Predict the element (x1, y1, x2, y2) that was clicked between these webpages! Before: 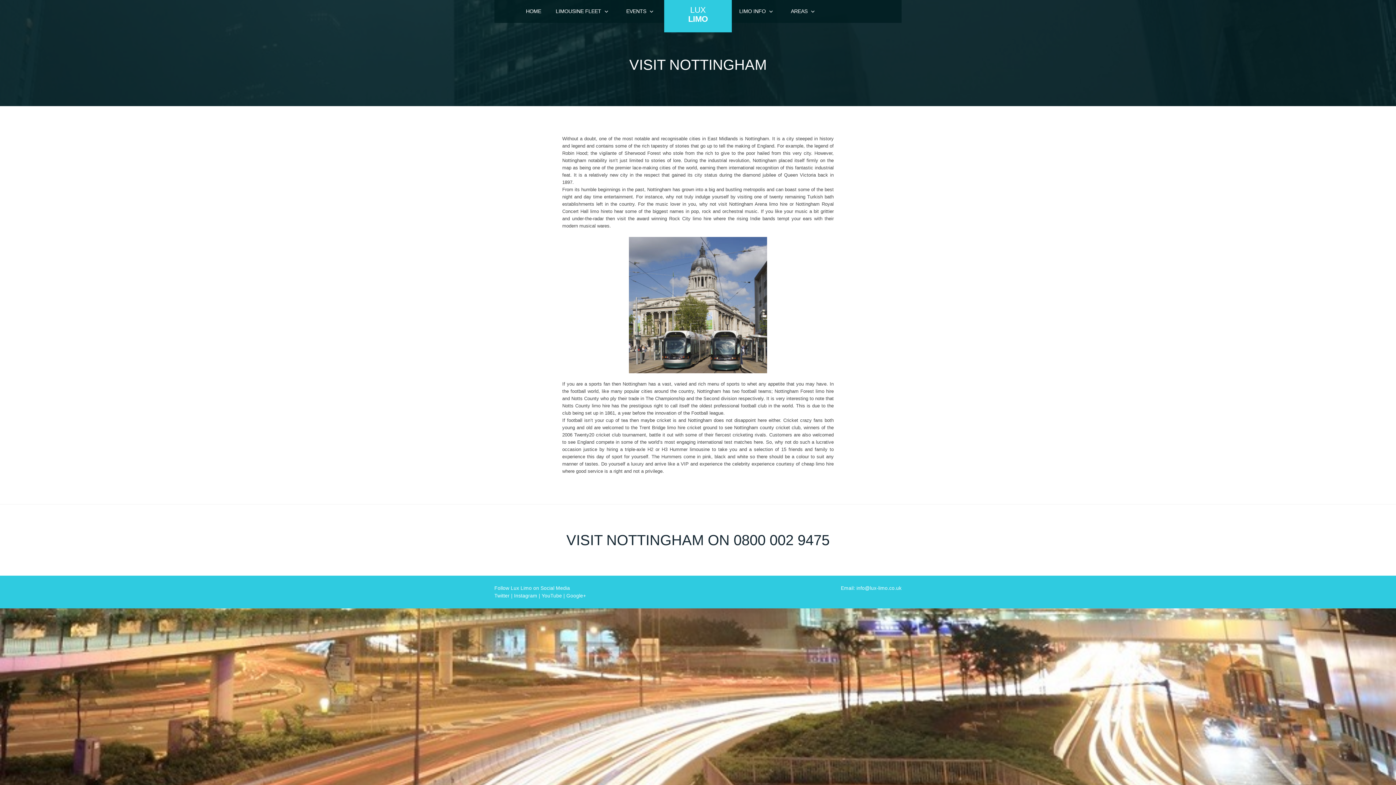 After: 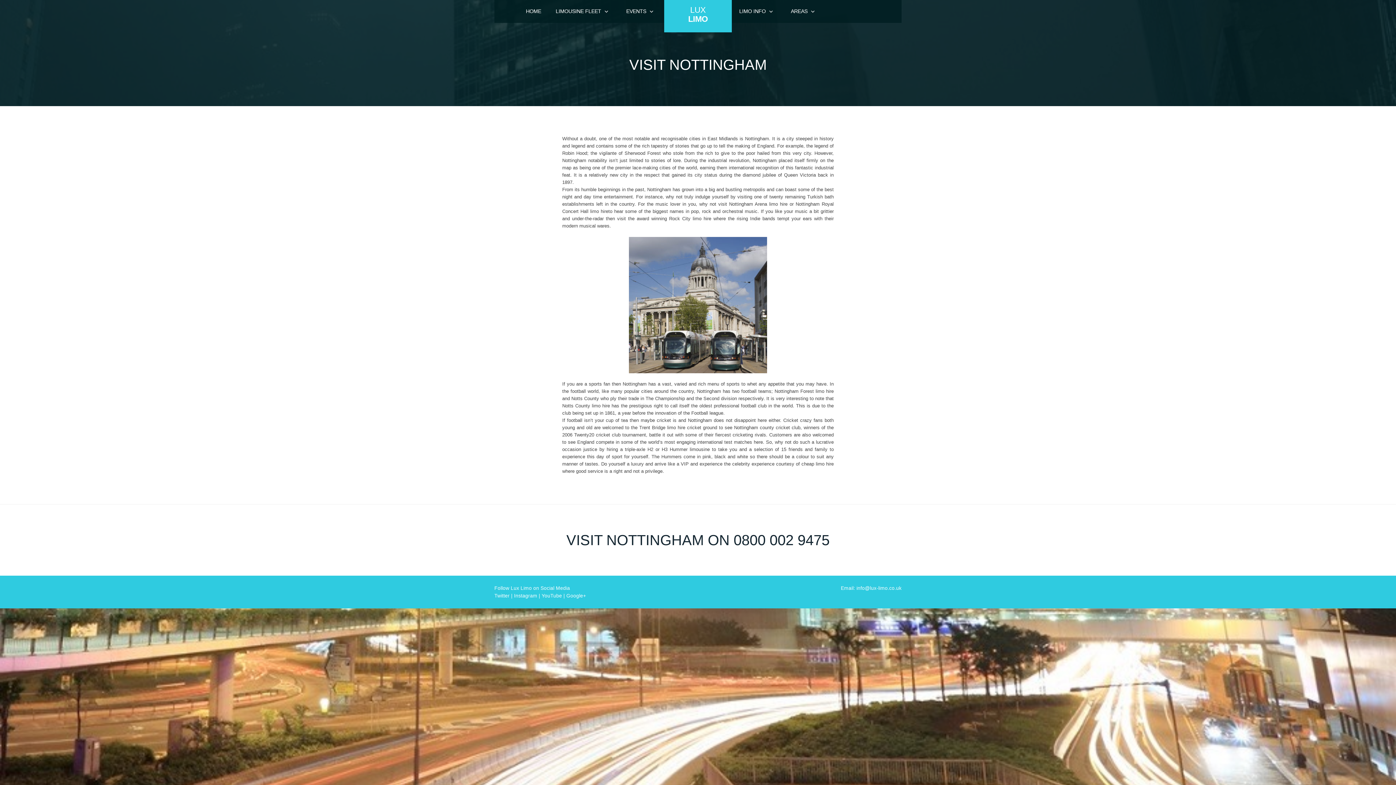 Action: bbox: (841, 584, 901, 592) label: Email: info@lux-limo.co.uk